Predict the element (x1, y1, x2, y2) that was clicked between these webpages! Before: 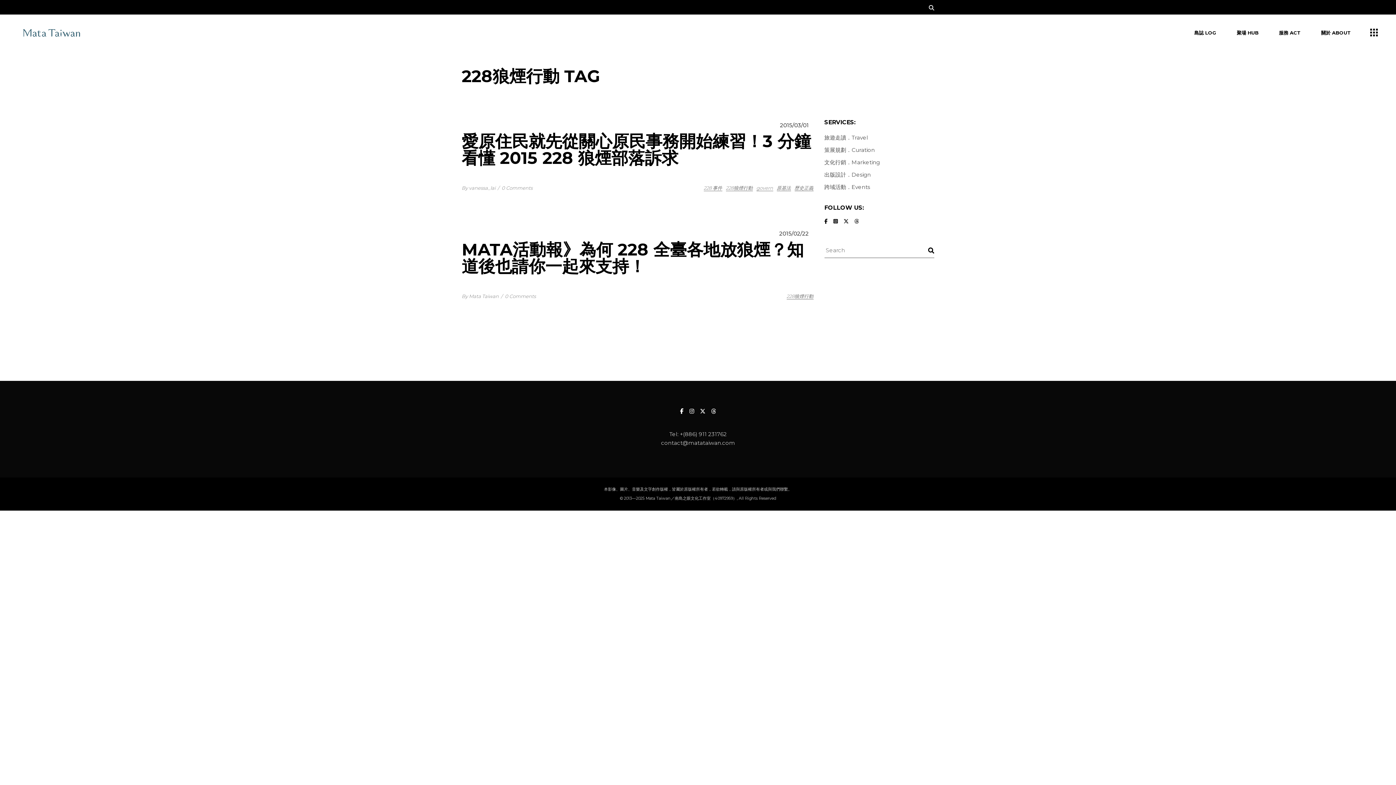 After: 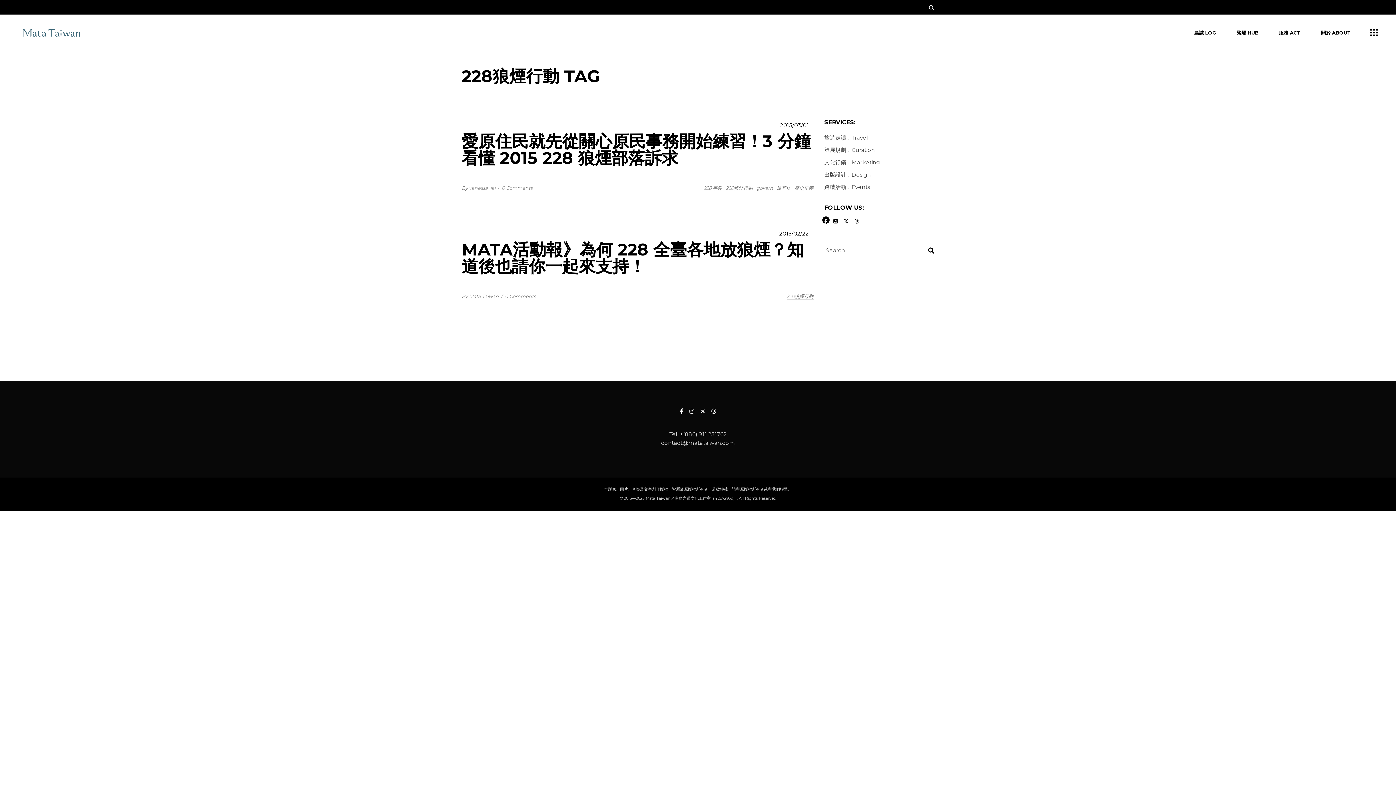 Action: bbox: (824, 218, 827, 224)